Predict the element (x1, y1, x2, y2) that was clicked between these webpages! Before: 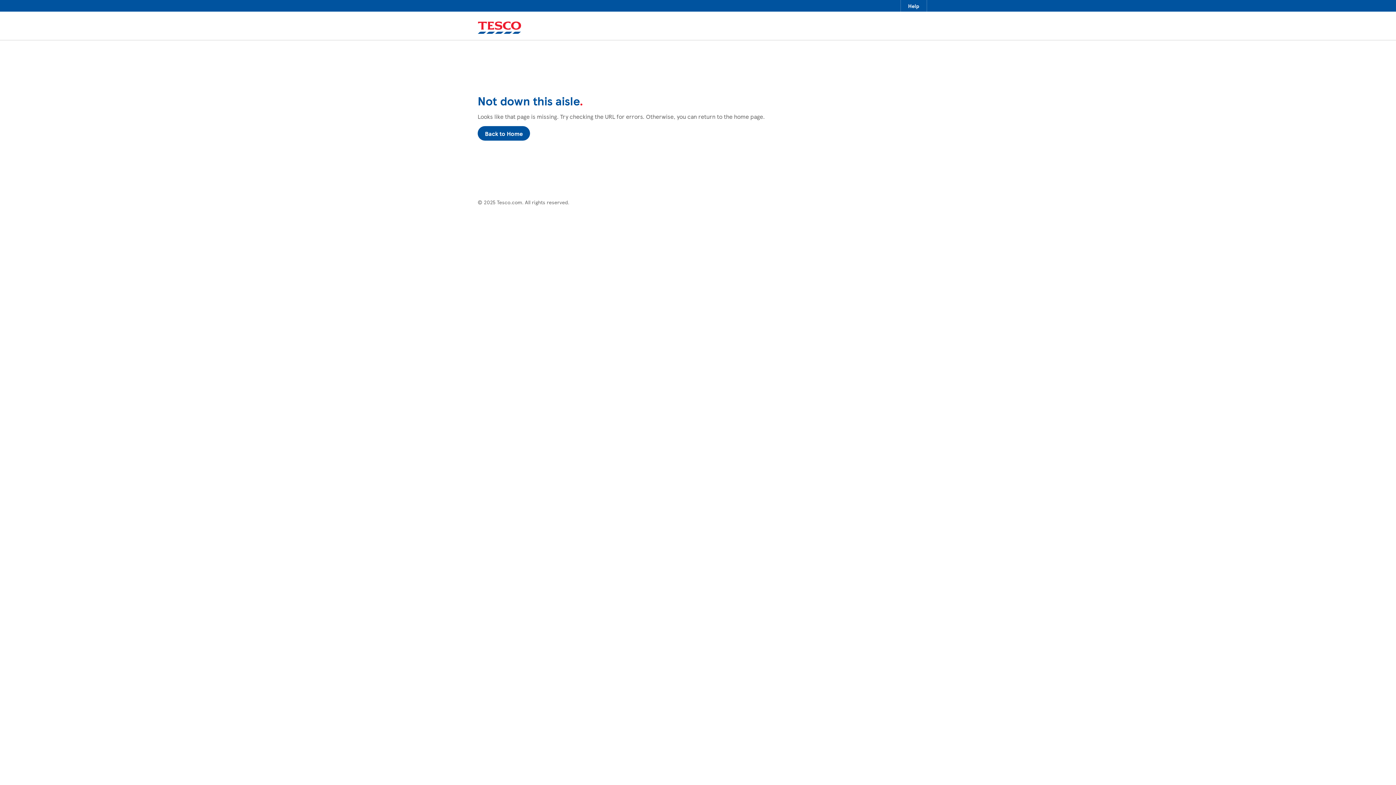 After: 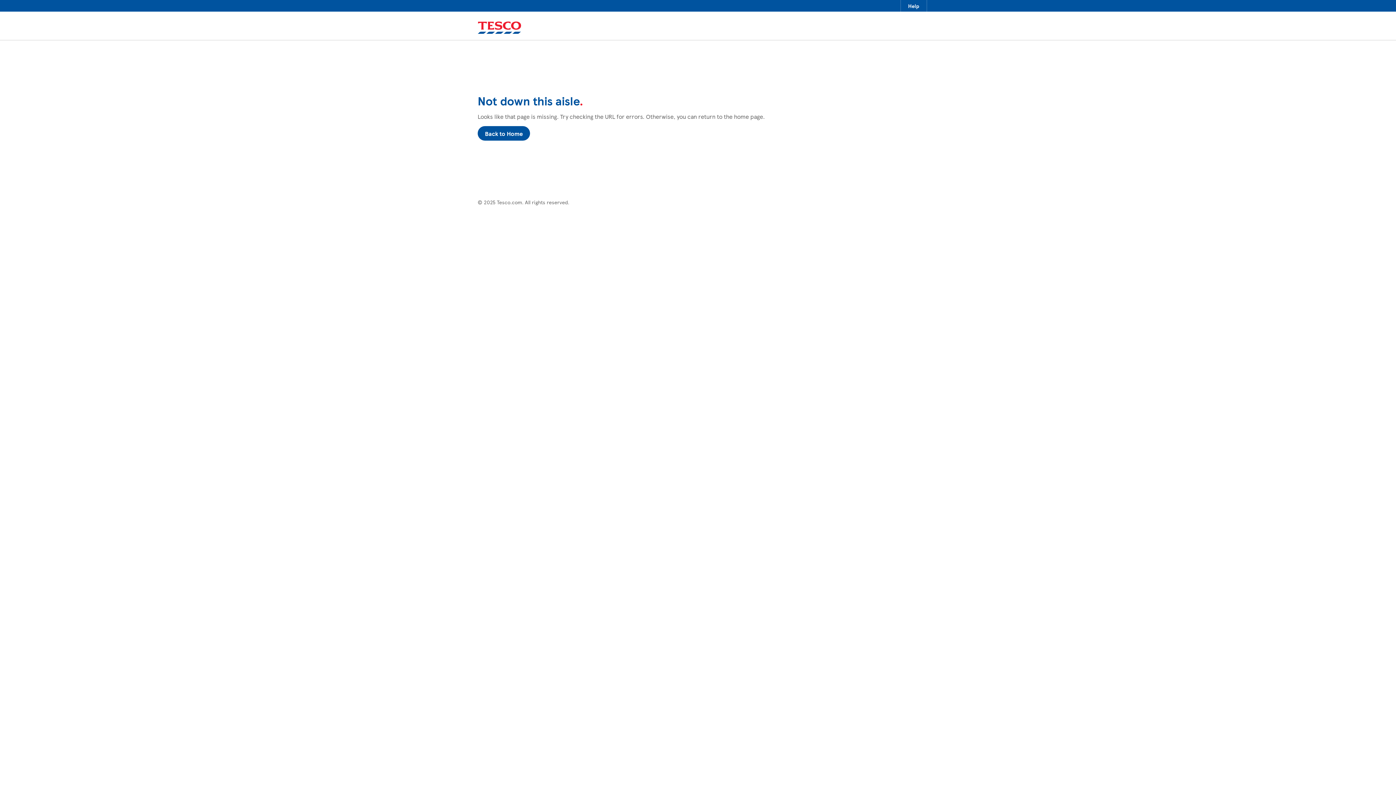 Action: bbox: (469, 11, 927, 40)